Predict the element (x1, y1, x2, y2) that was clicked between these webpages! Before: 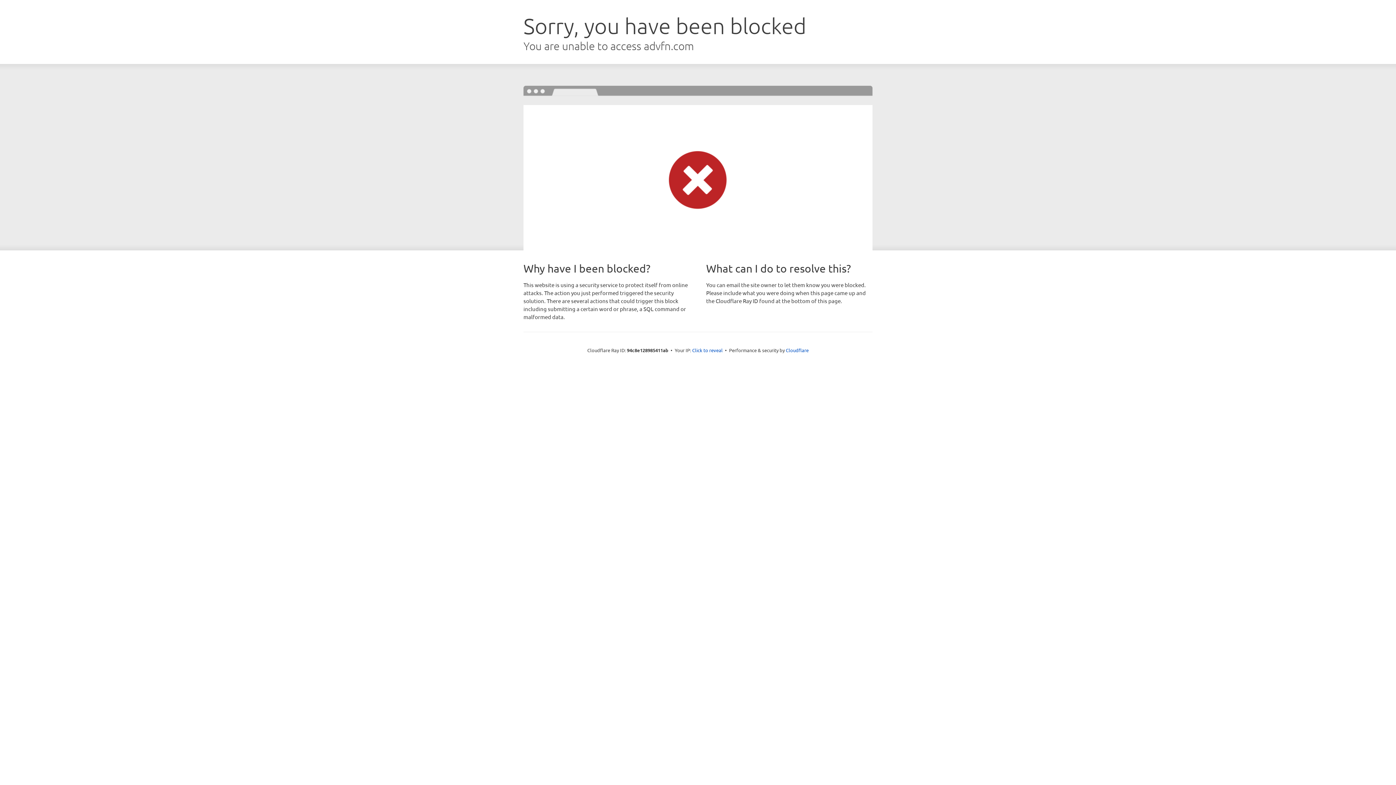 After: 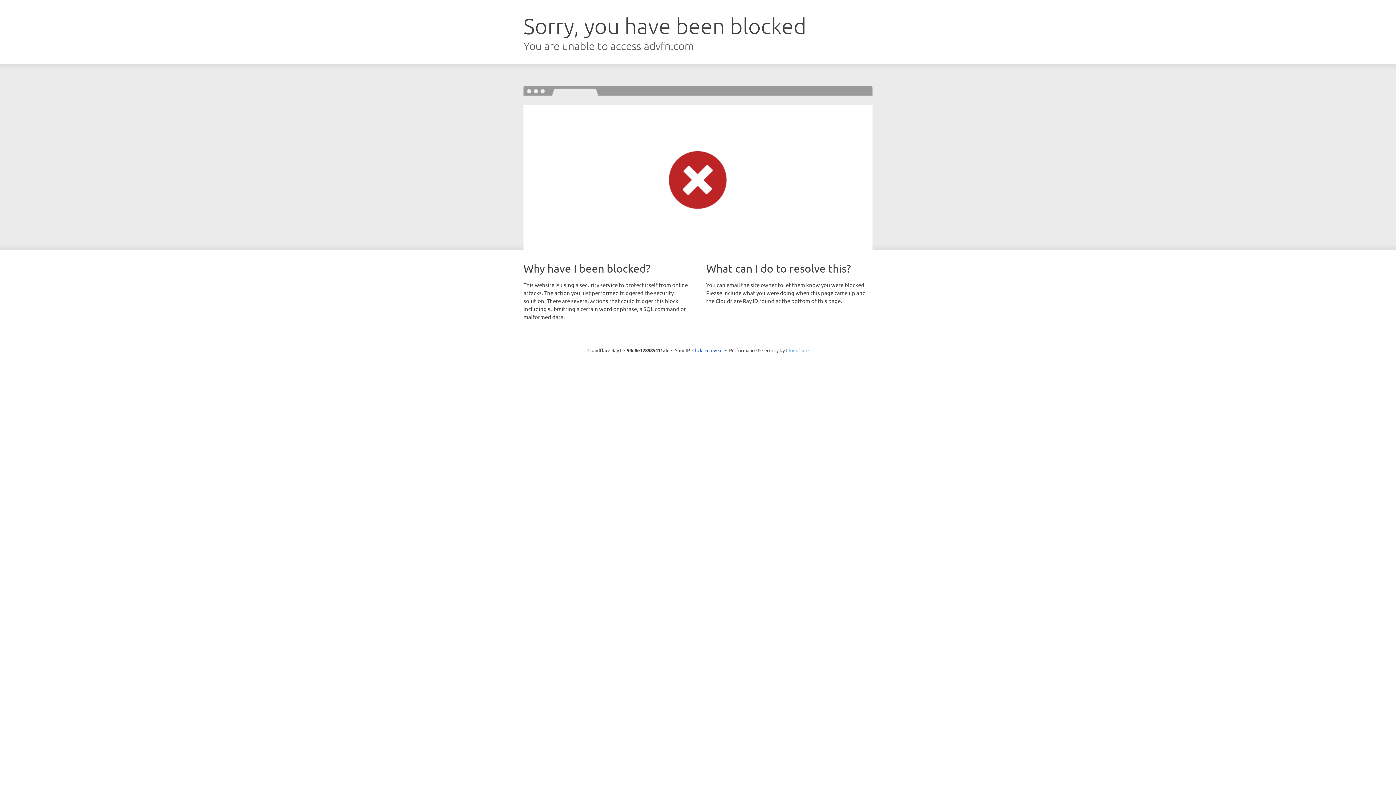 Action: bbox: (786, 347, 808, 353) label: Cloudflare